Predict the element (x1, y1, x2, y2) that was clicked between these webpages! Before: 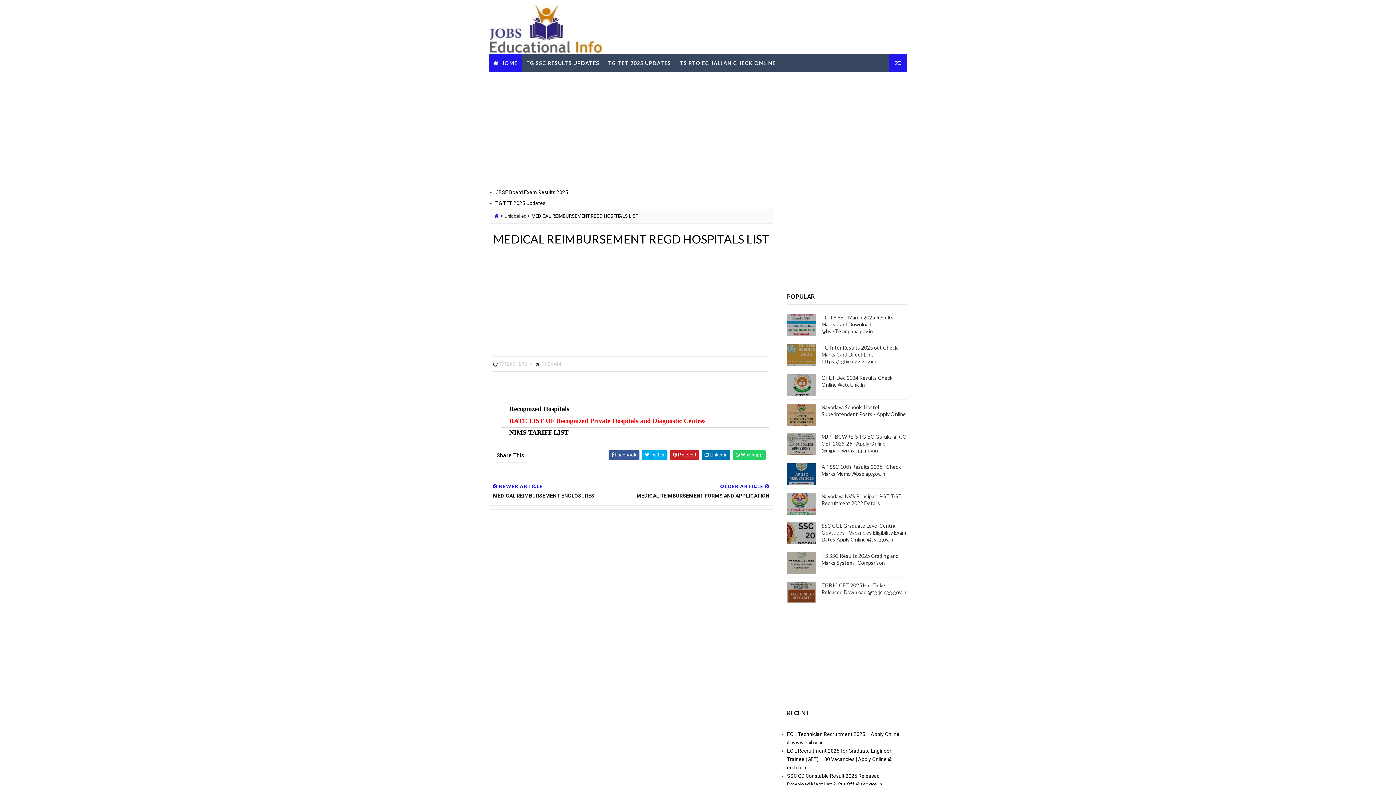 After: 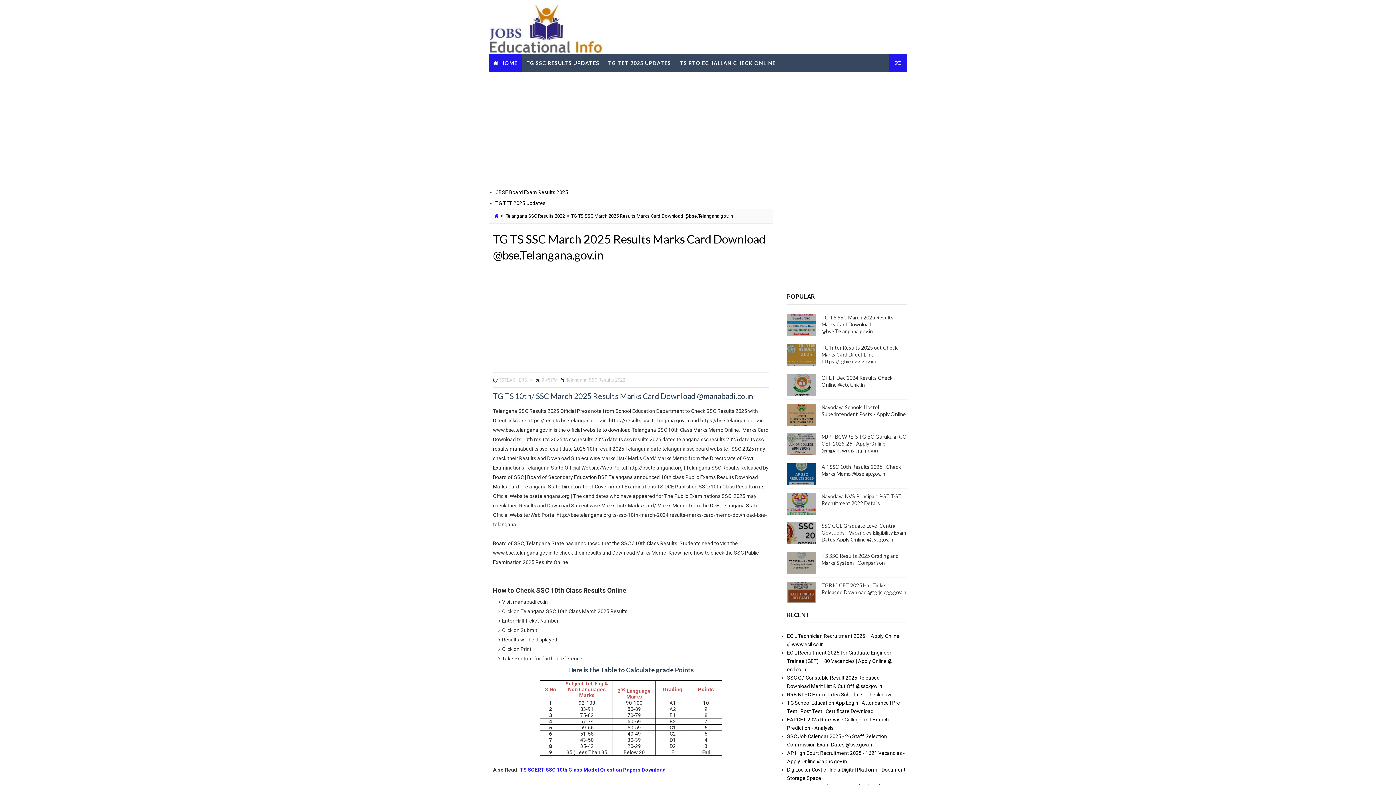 Action: label: TG SSC RESULTS UPDATES bbox: (522, 54, 604, 72)